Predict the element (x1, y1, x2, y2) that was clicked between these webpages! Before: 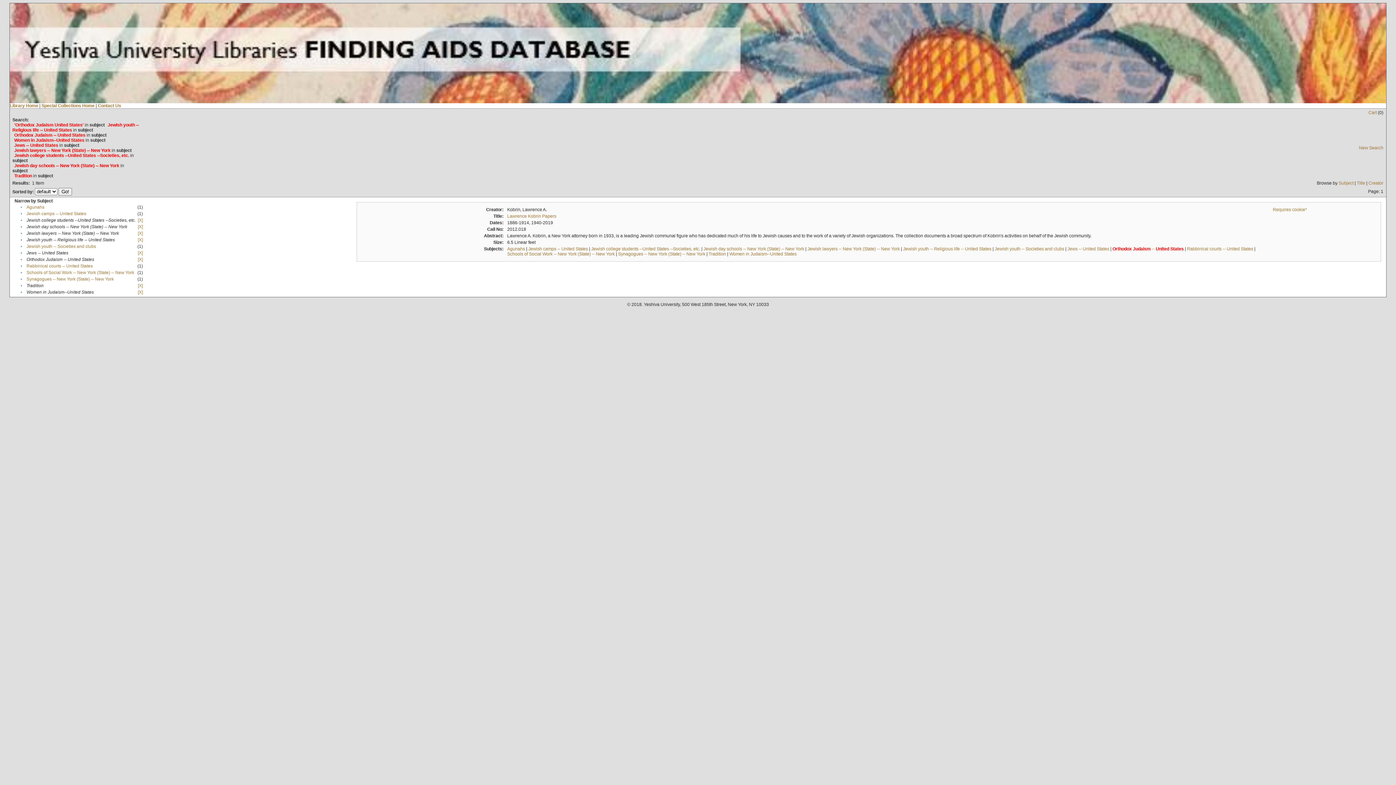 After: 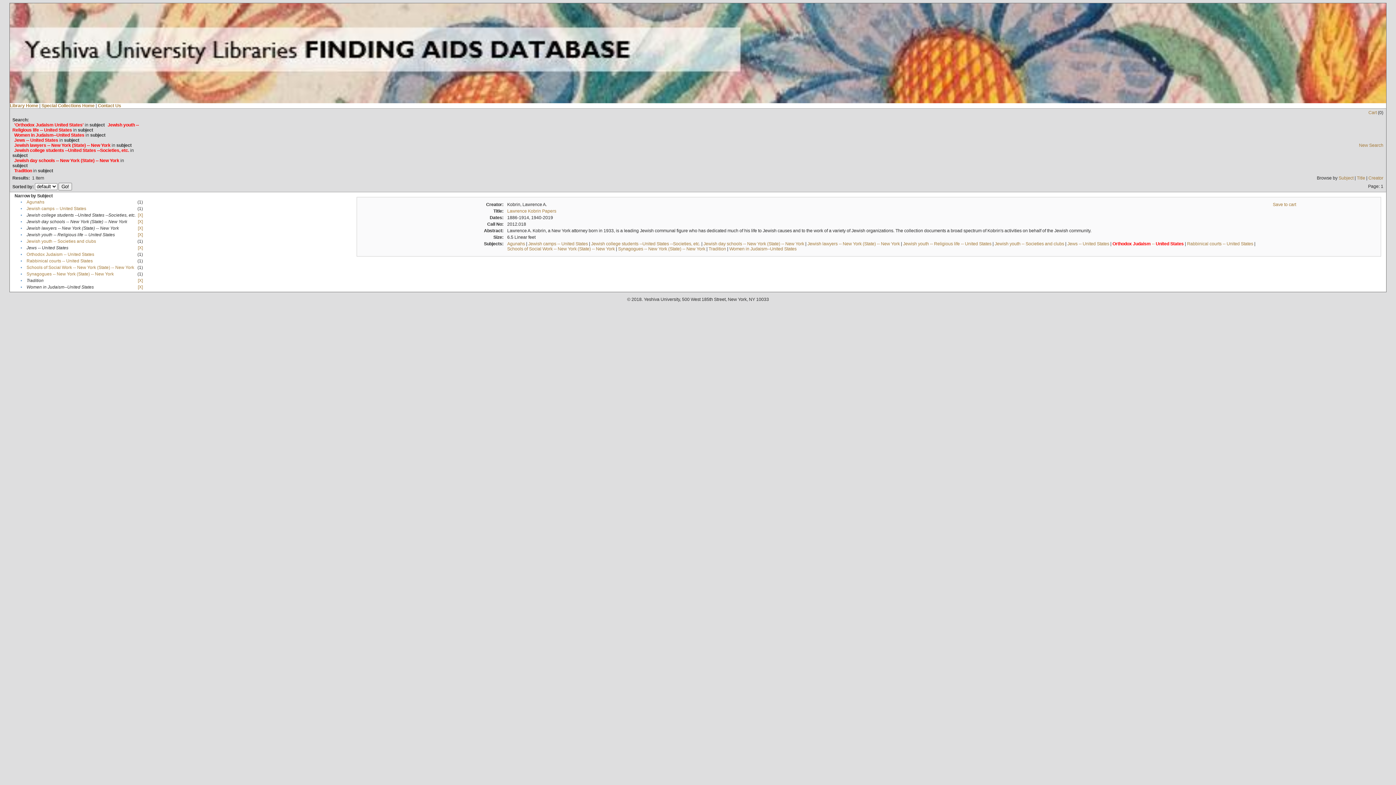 Action: bbox: (137, 257, 142, 262) label: [X]